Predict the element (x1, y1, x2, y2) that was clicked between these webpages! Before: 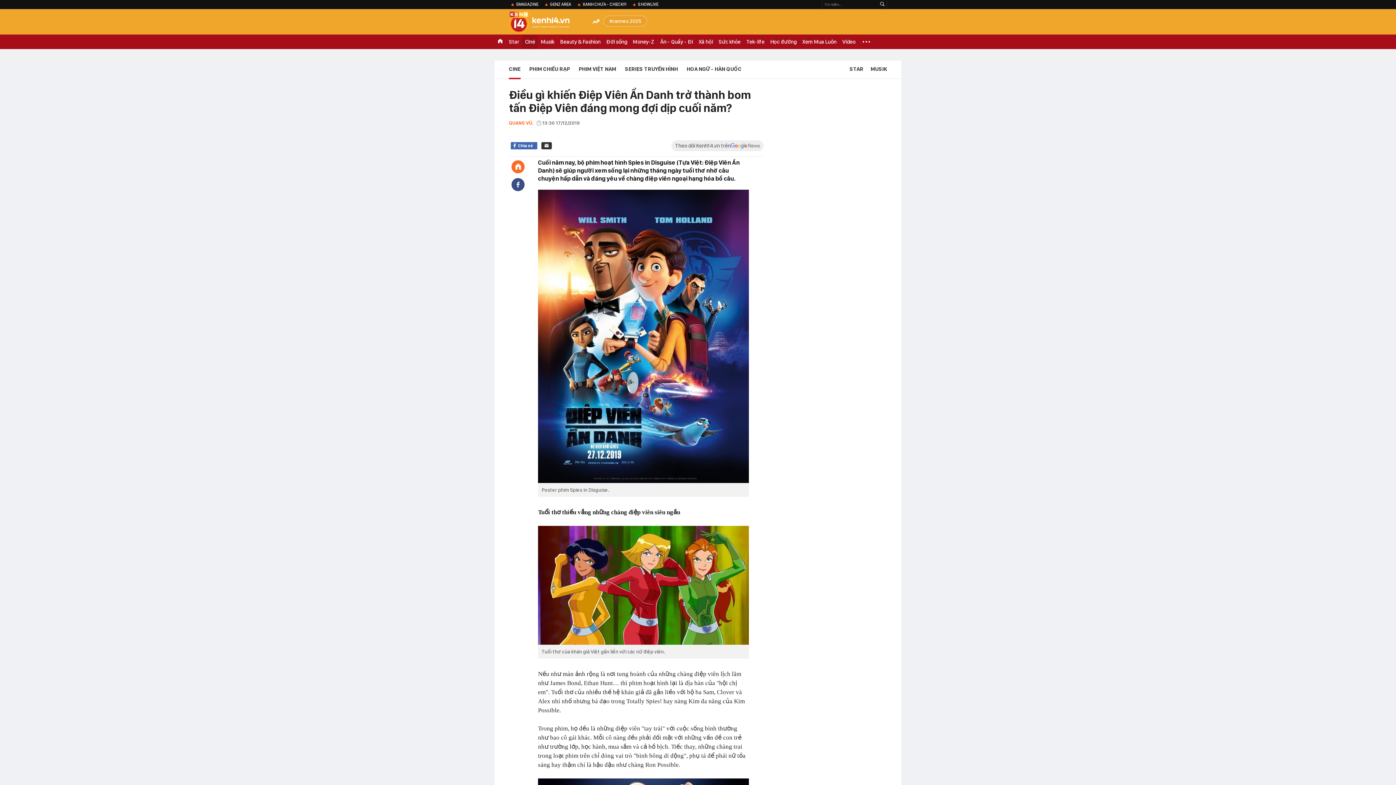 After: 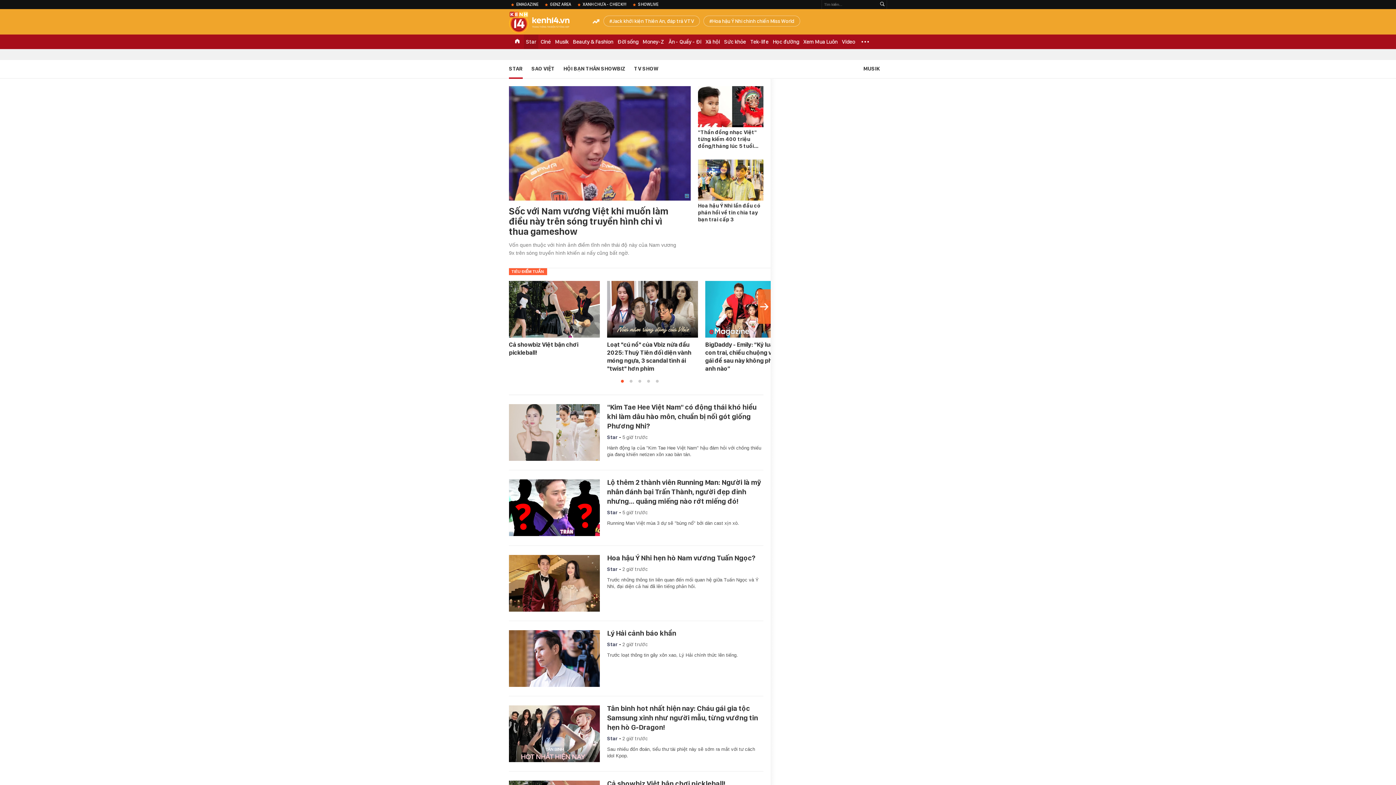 Action: label: Star bbox: (506, 34, 522, 49)